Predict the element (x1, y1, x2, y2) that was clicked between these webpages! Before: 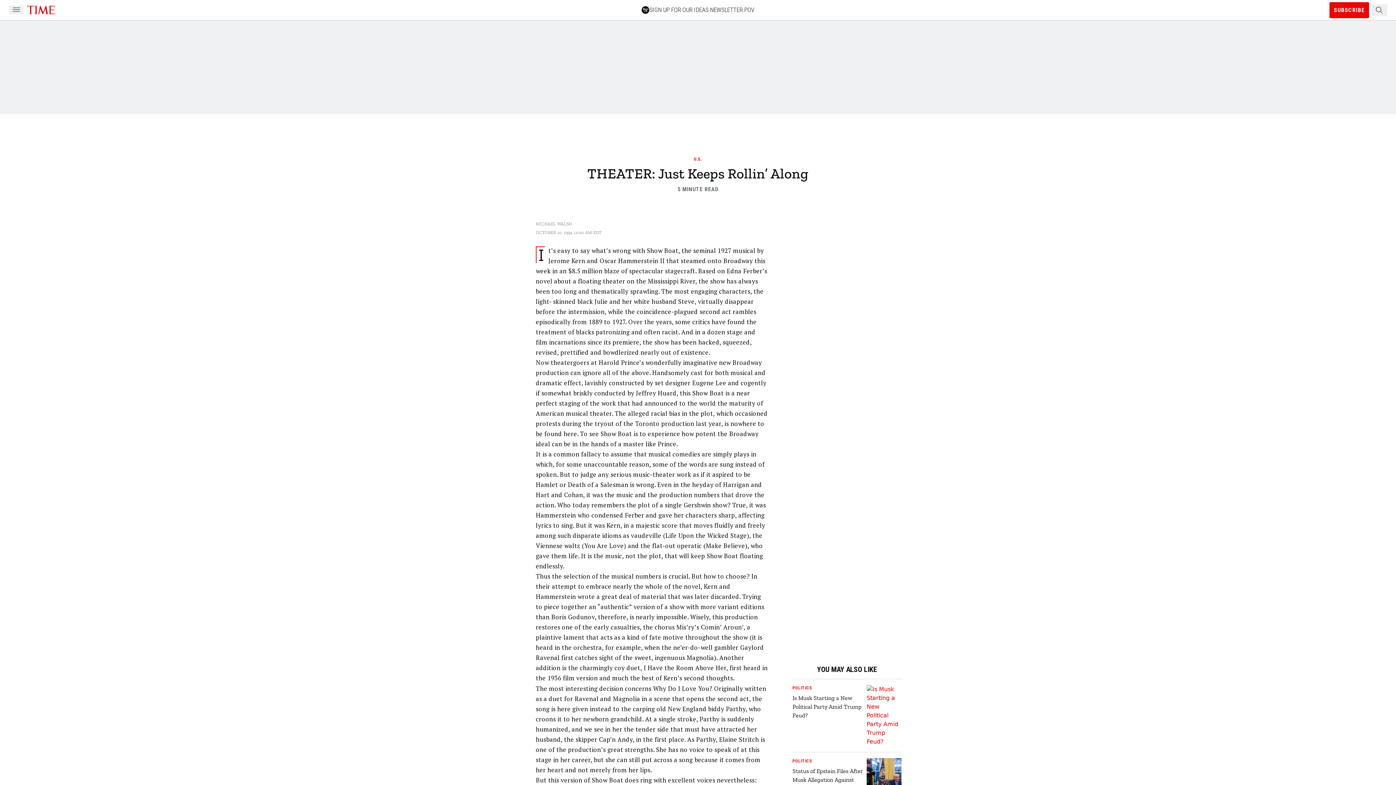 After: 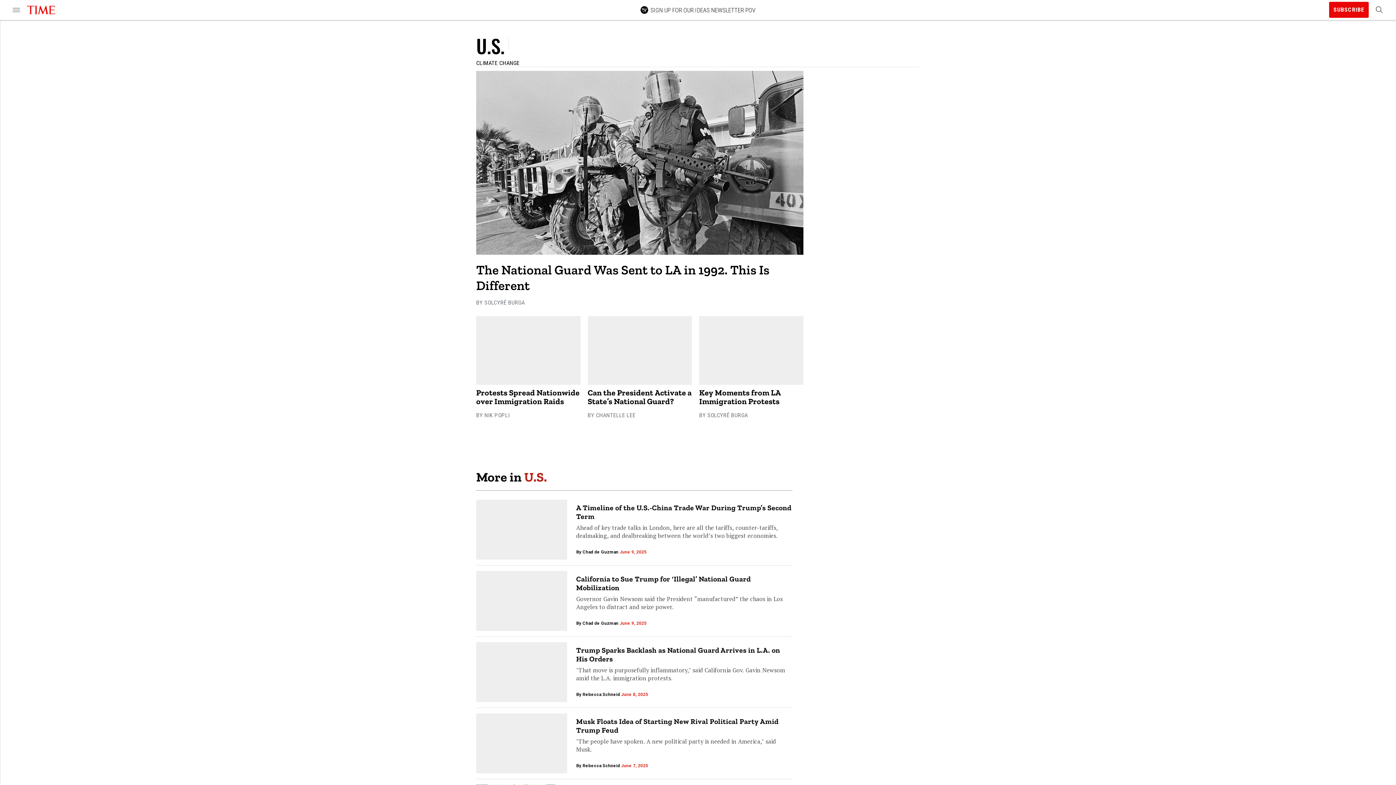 Action: label: U.S. bbox: (694, 156, 702, 161)